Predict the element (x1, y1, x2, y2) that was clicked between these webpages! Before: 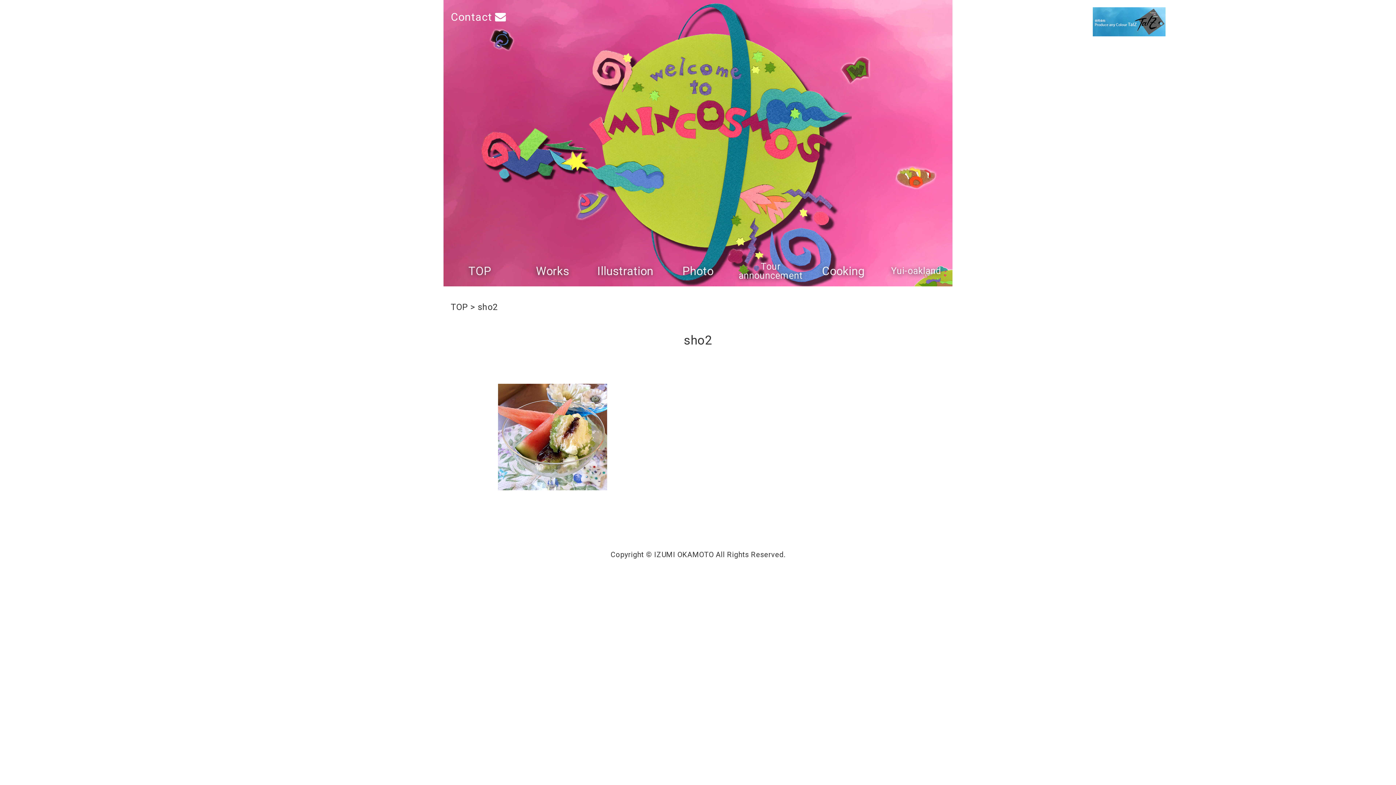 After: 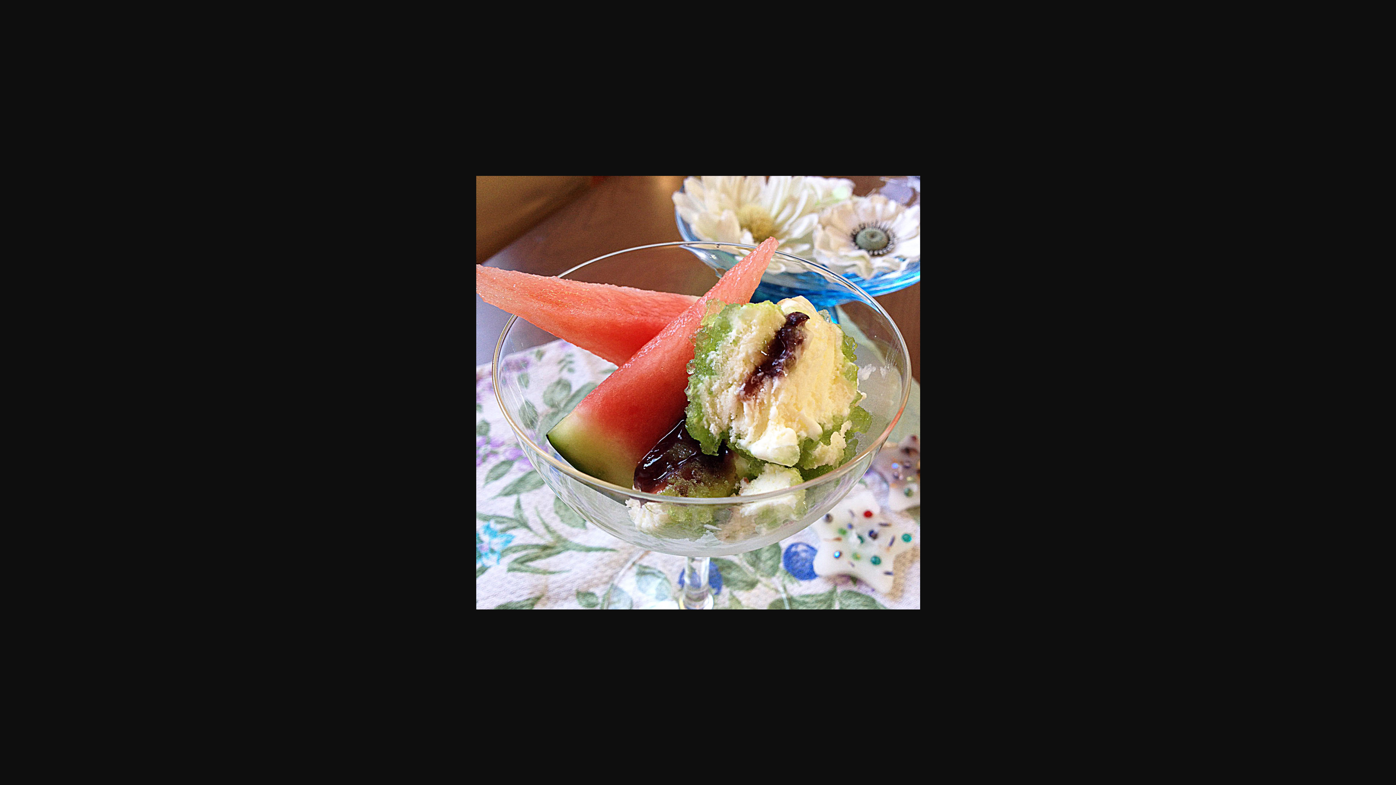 Action: bbox: (498, 383, 898, 490)